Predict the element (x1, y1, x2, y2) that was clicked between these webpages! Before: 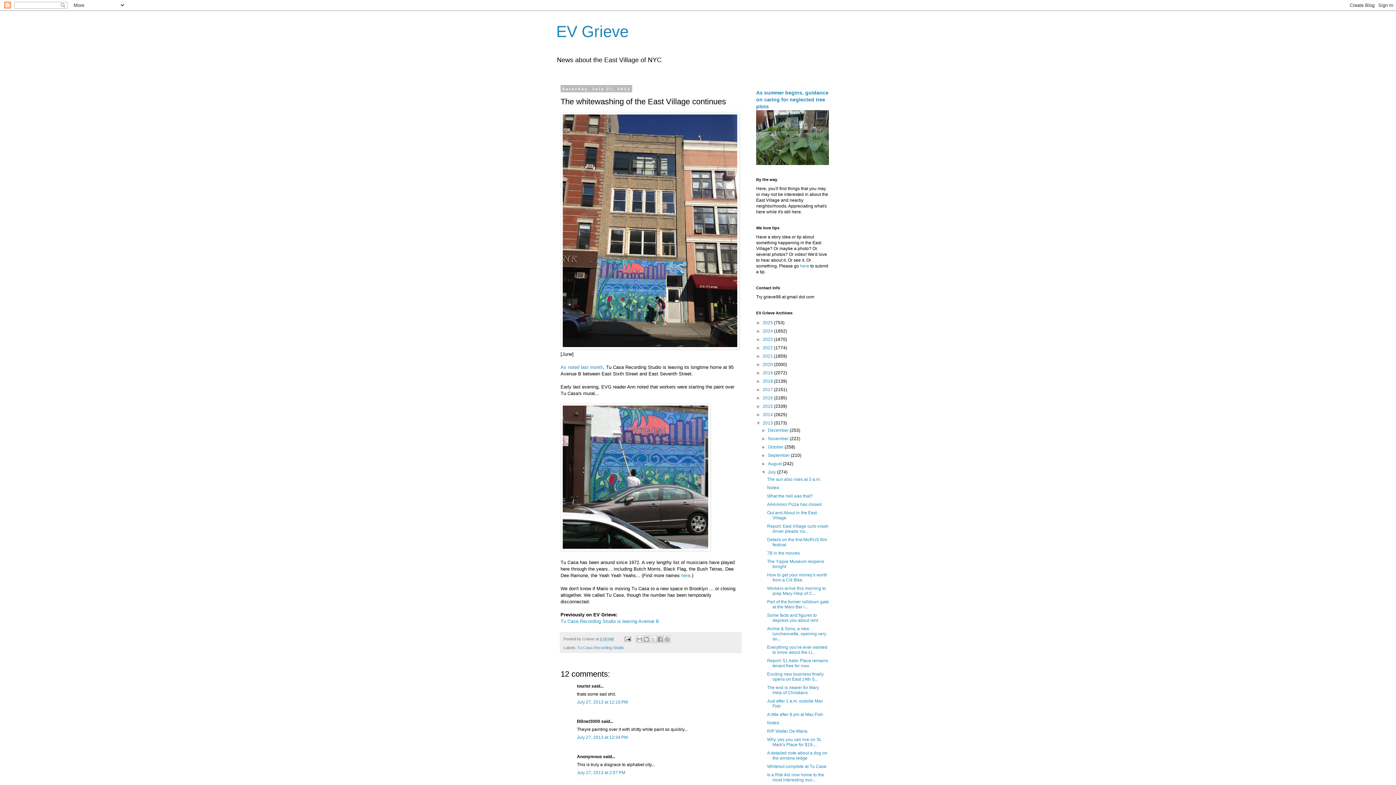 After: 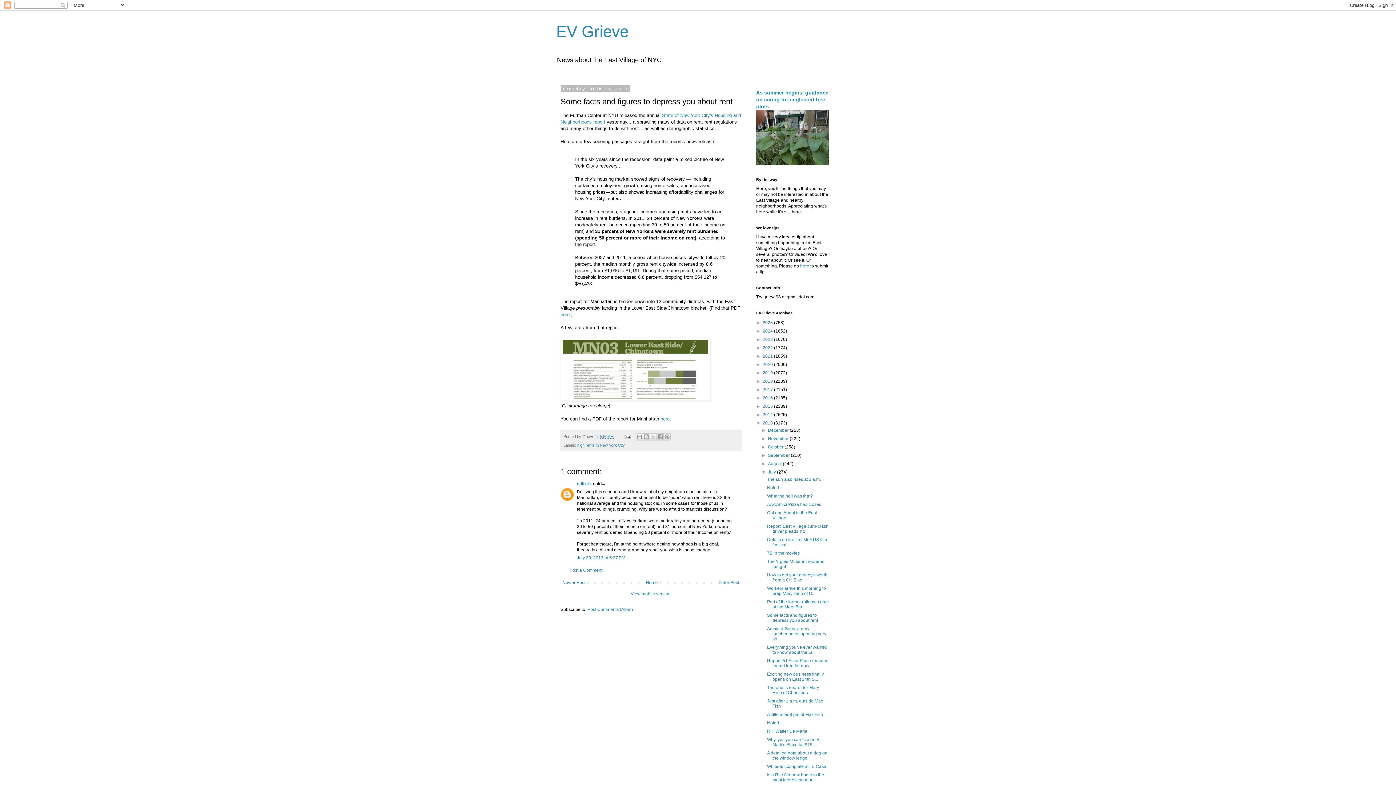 Action: bbox: (767, 613, 818, 623) label: Some facts and figures to depress you about rent